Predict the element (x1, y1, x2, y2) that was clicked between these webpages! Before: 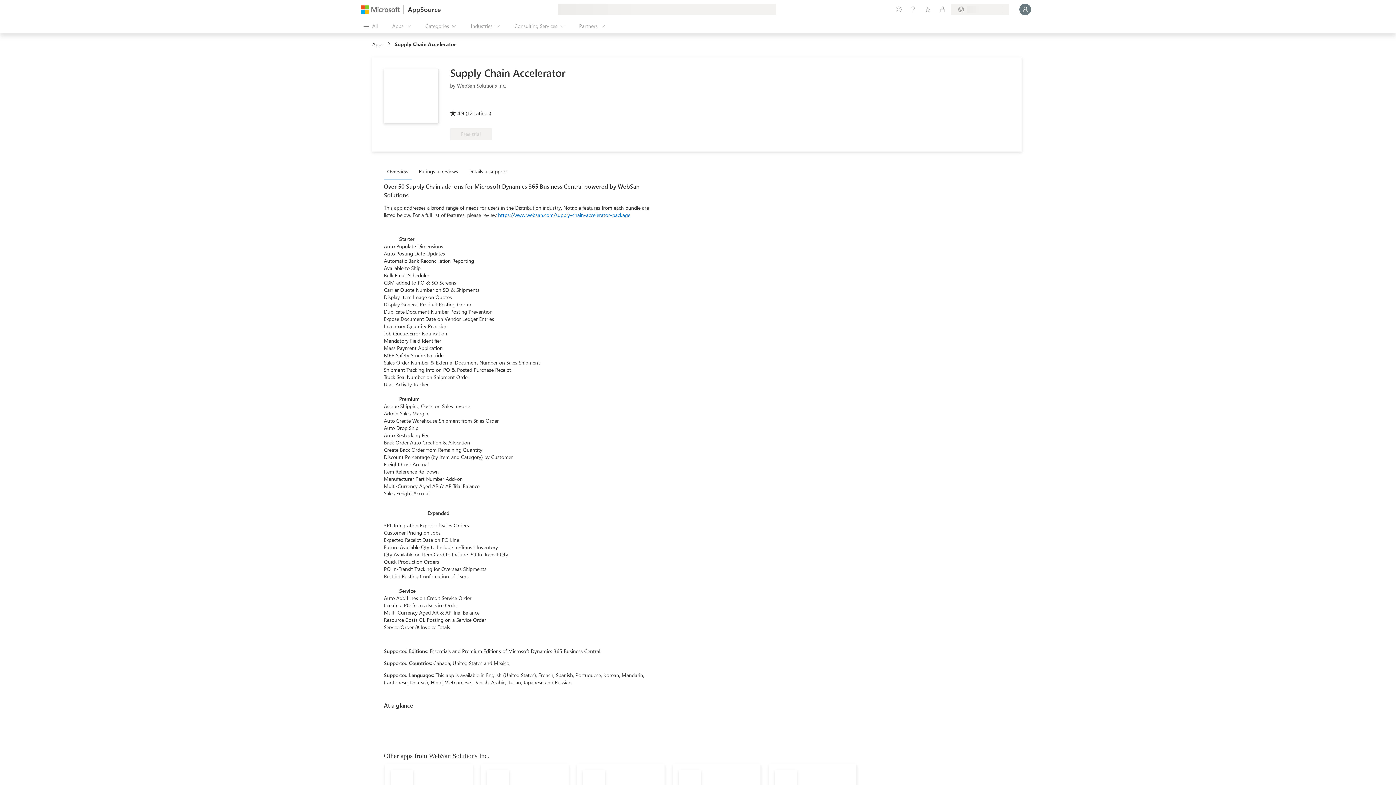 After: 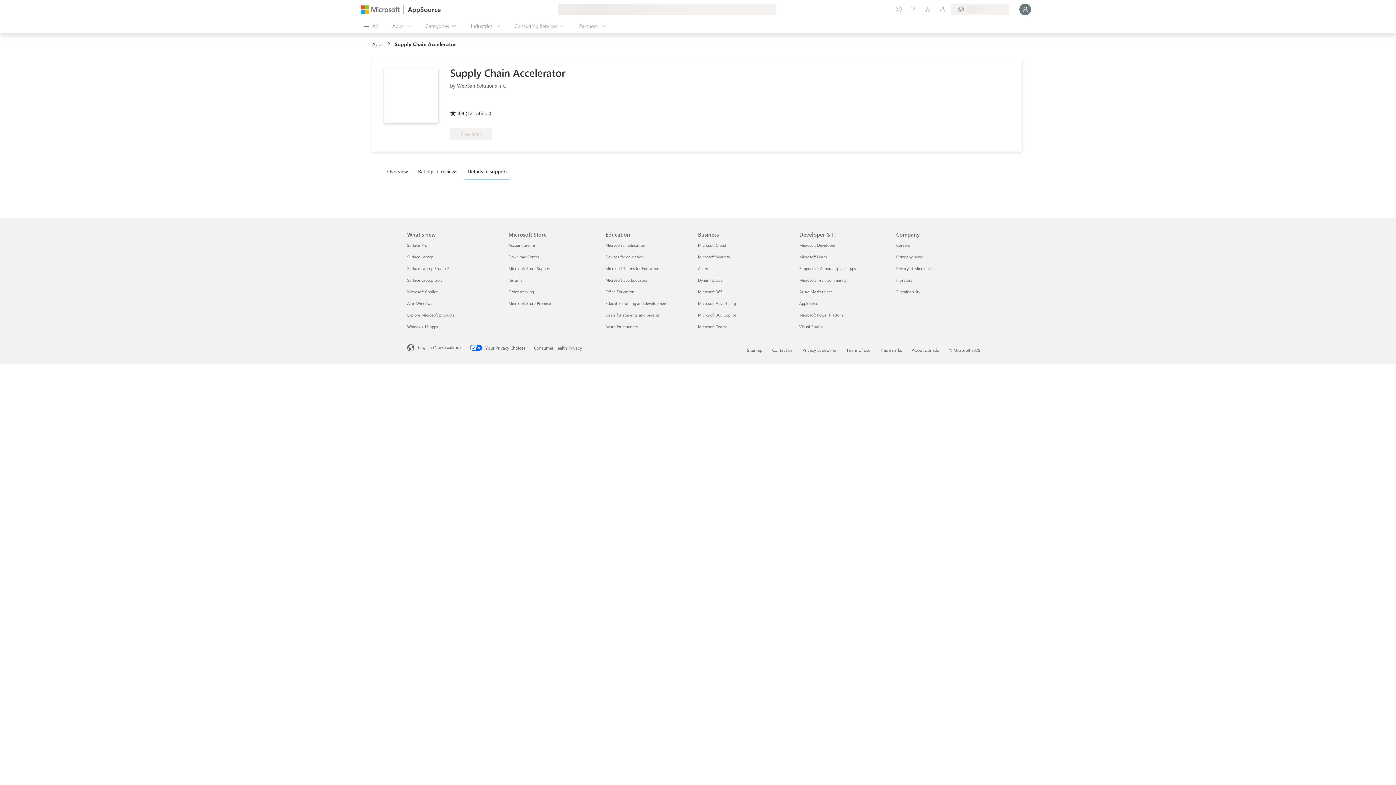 Action: bbox: (465, 163, 514, 179) label: Details + support